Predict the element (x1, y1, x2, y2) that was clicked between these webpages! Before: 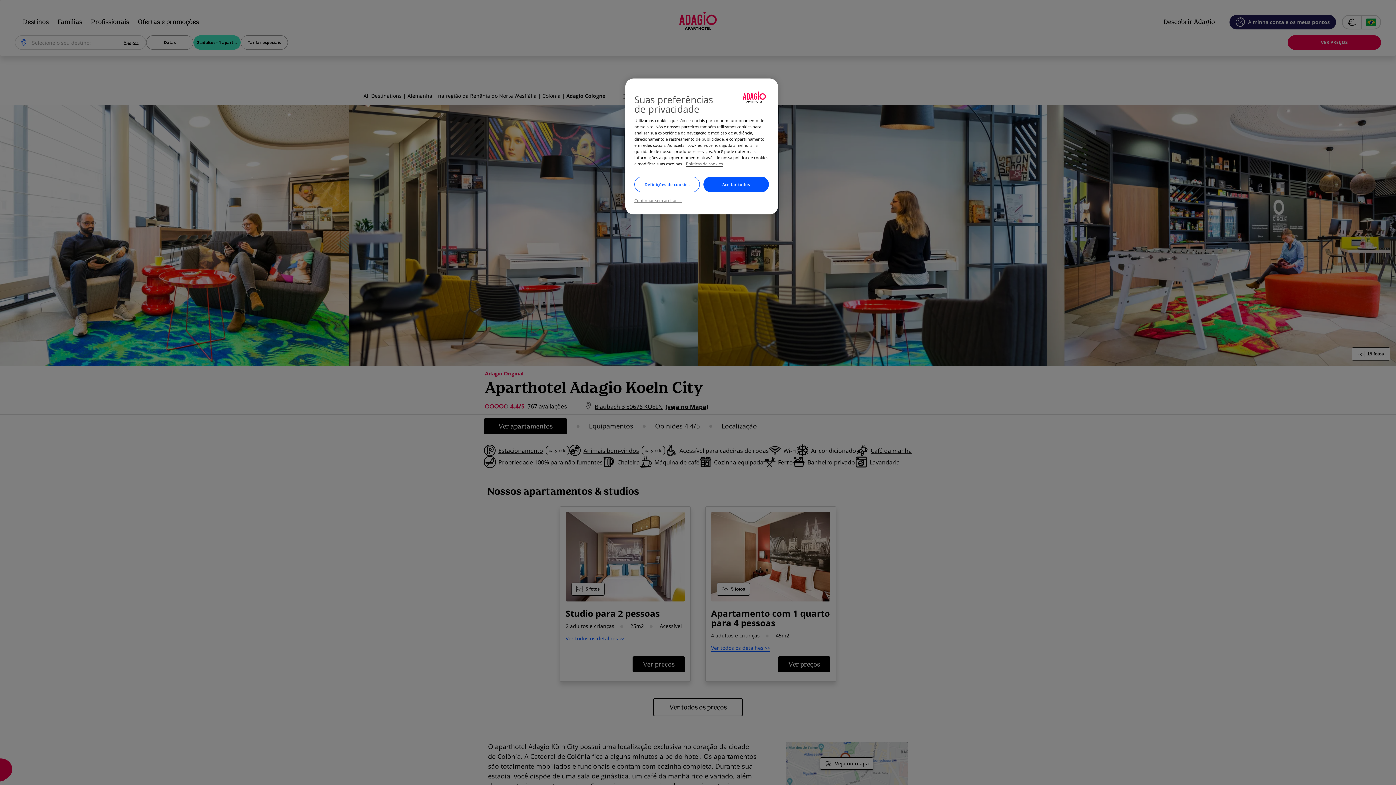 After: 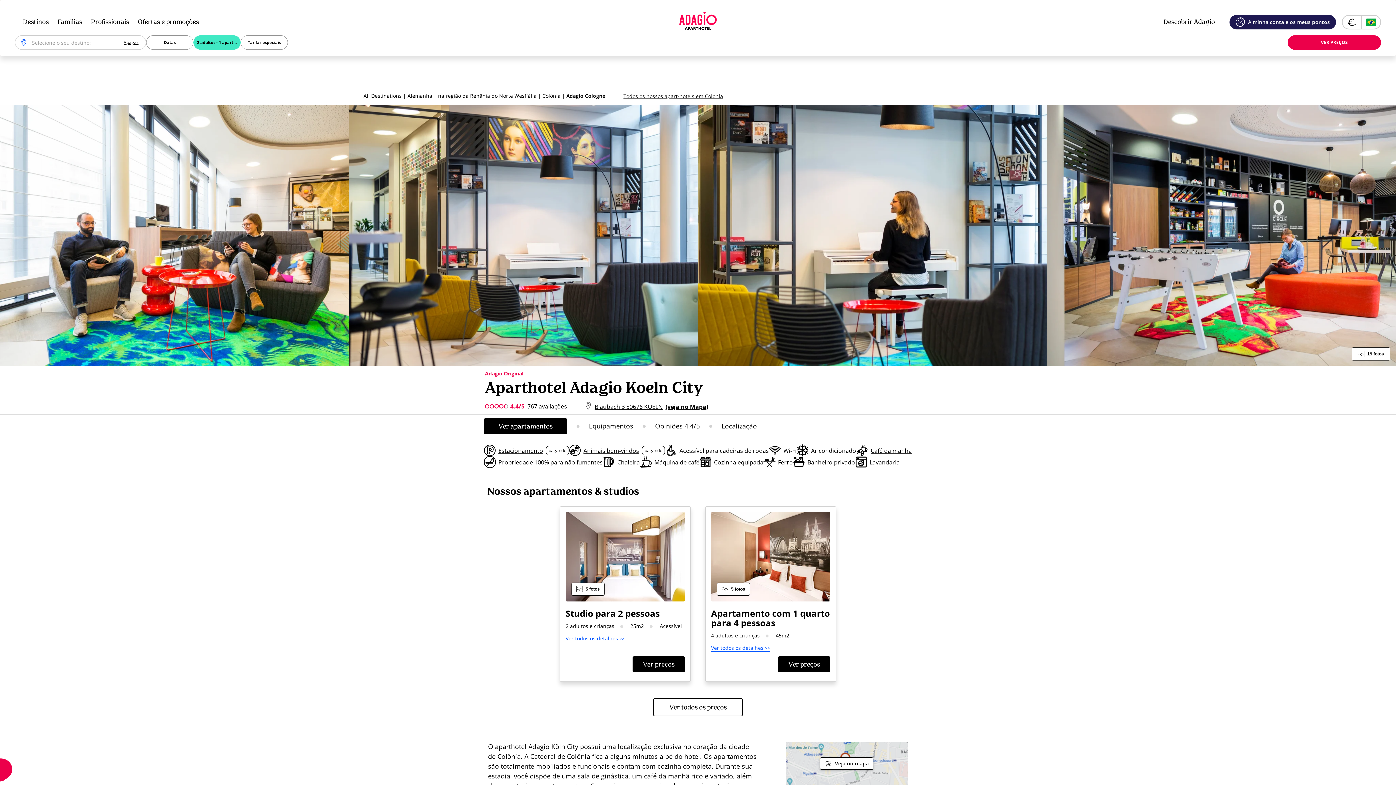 Action: bbox: (703, 176, 769, 192) label: Aceitar todos